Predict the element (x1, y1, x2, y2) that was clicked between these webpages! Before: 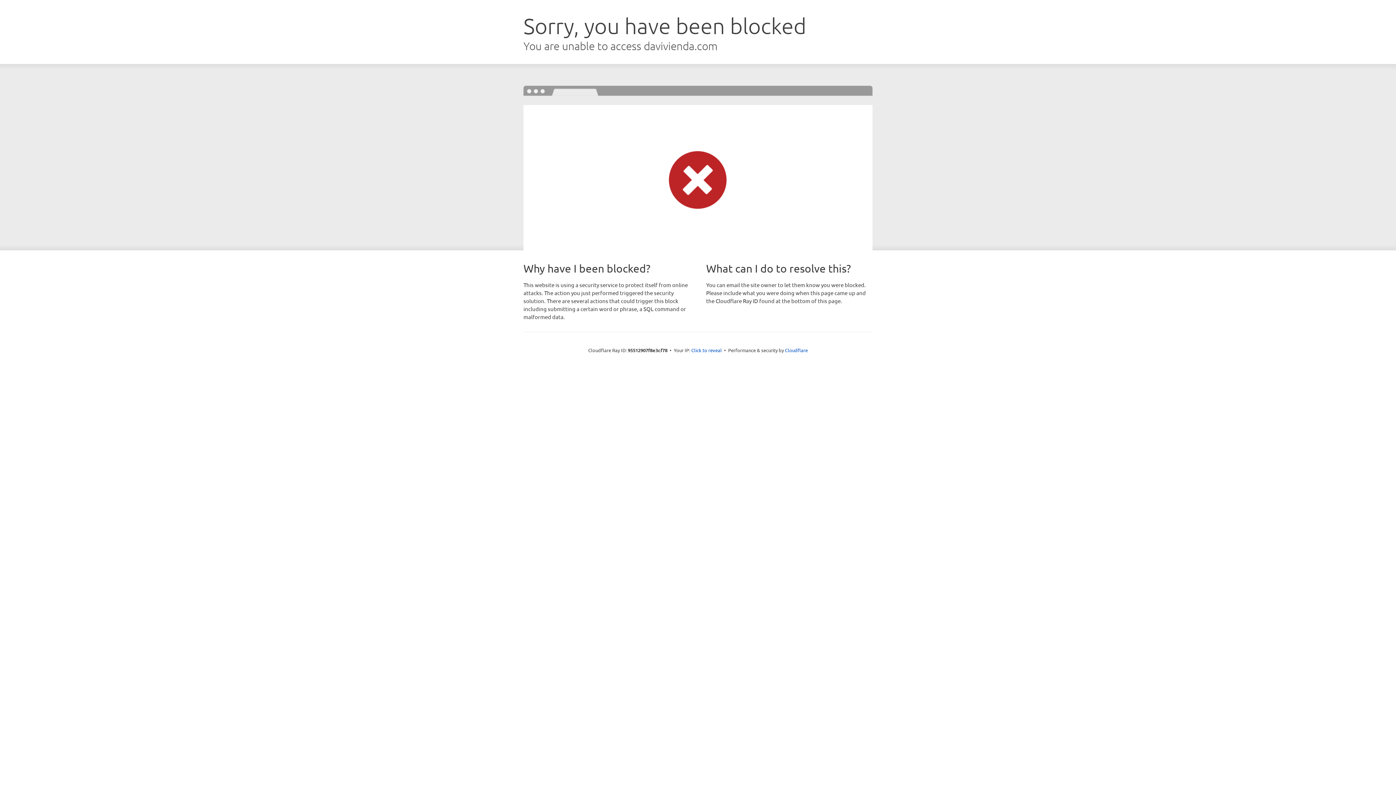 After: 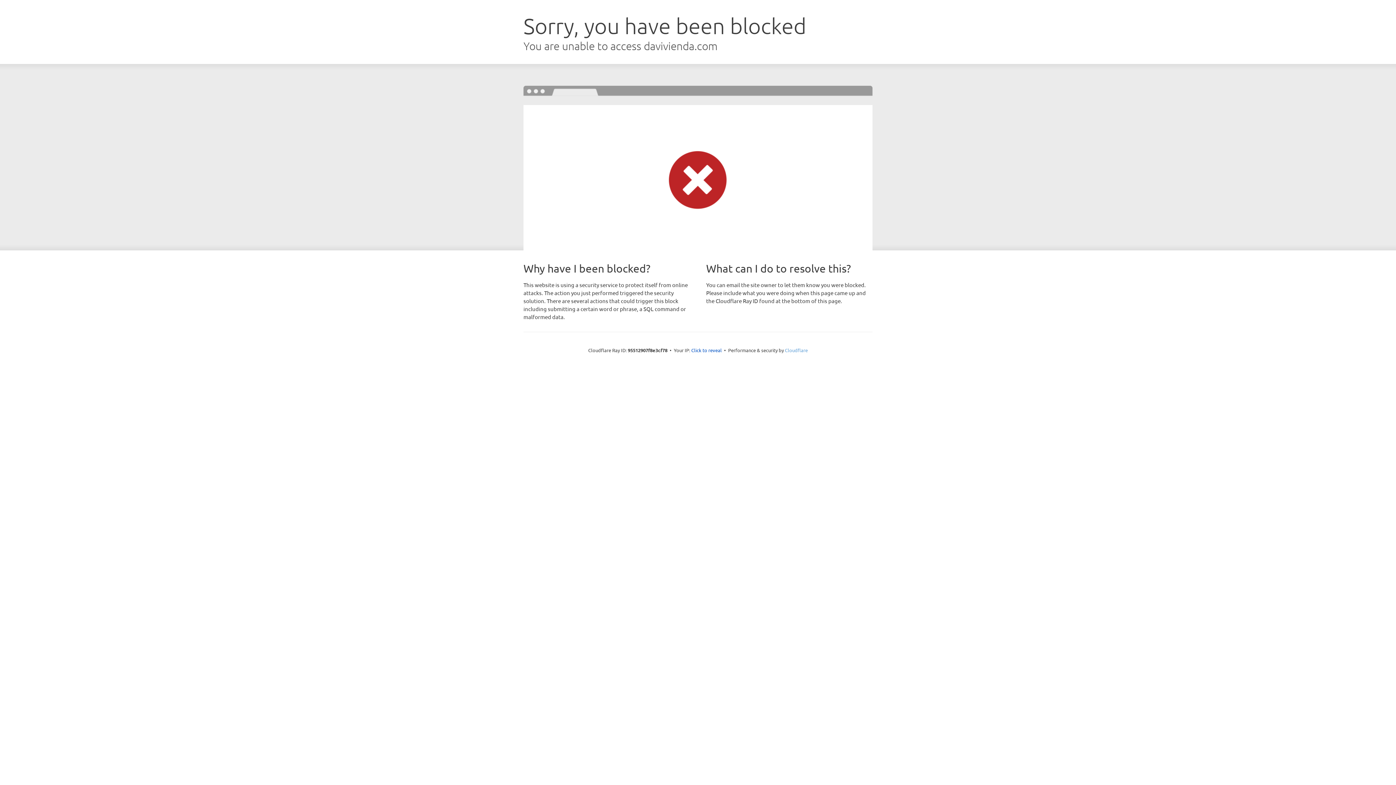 Action: label: Cloudflare bbox: (785, 347, 808, 353)